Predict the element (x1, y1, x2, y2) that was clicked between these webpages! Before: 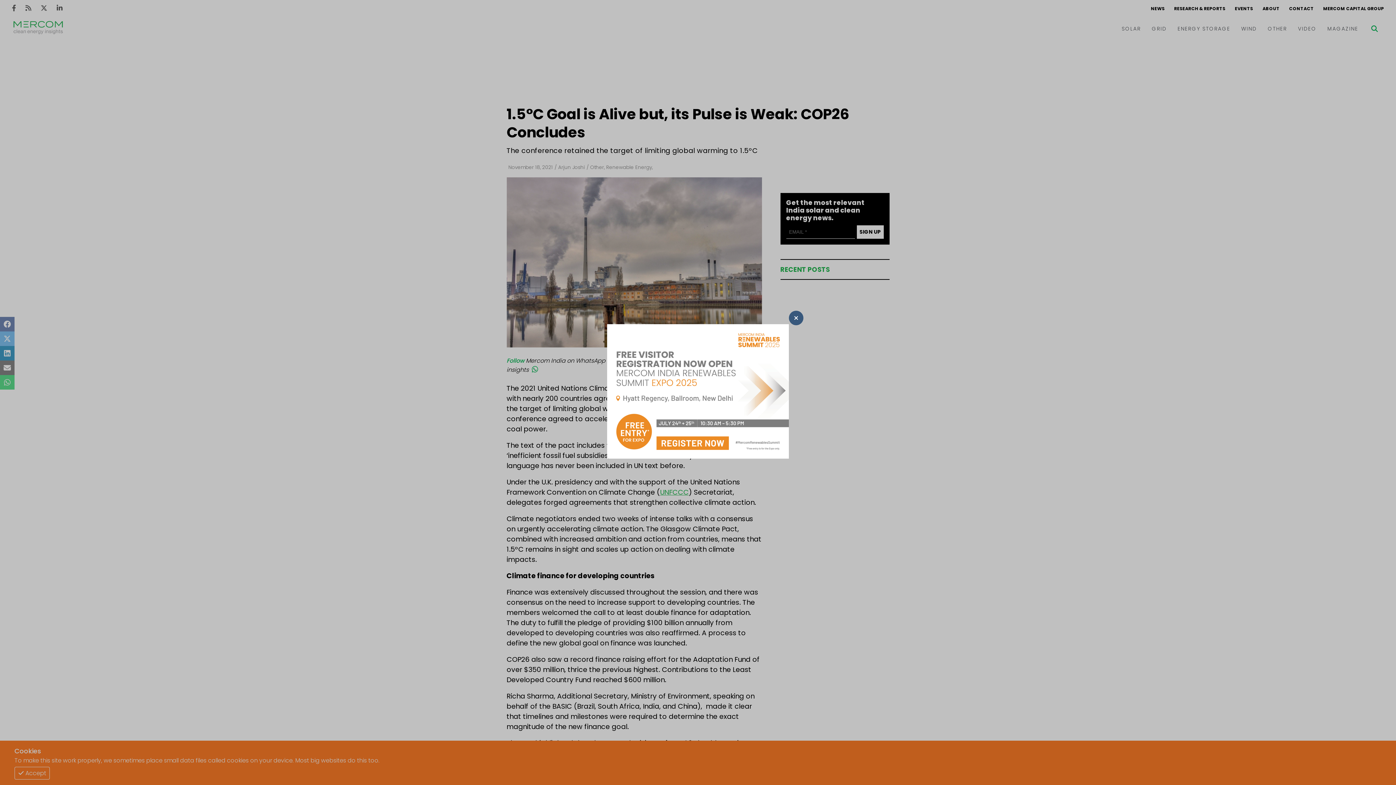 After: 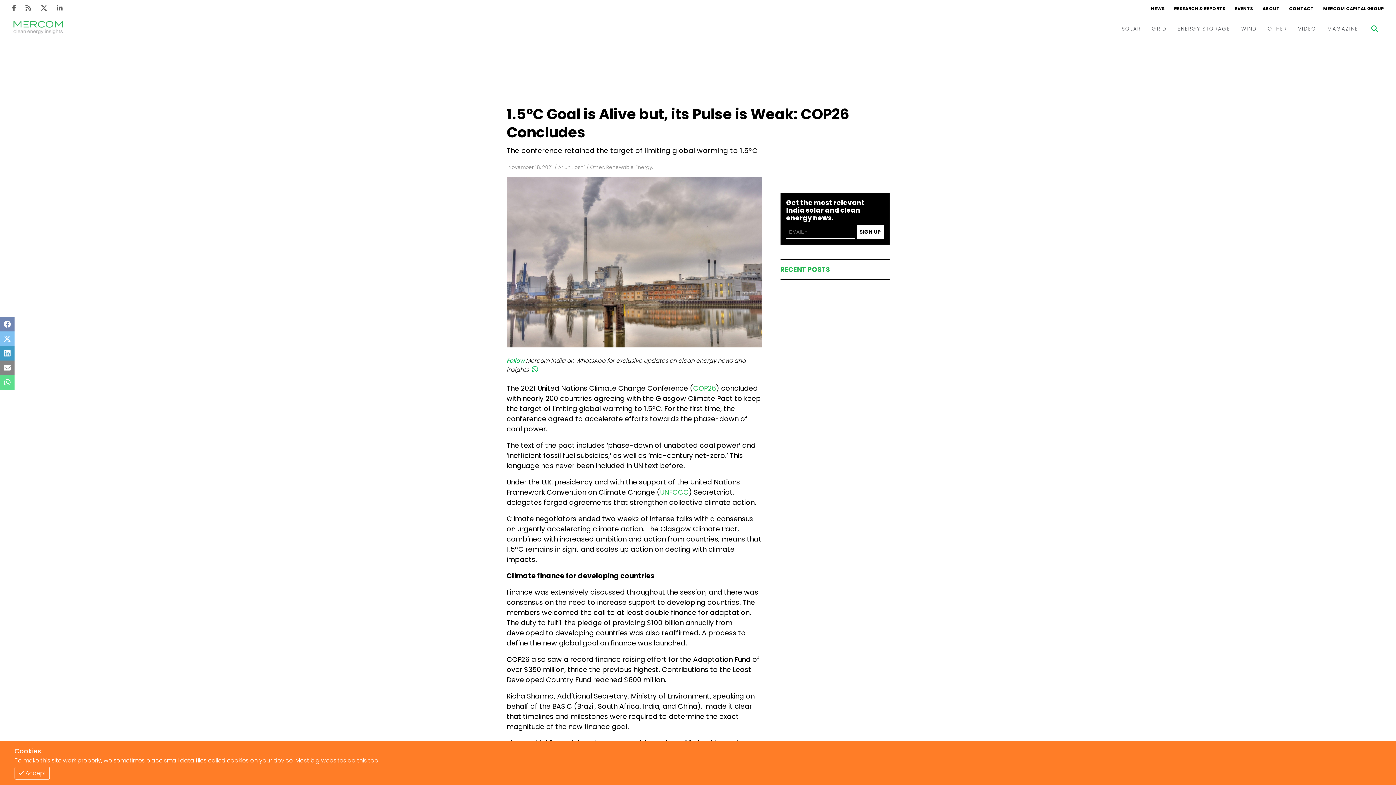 Action: bbox: (607, 324, 789, 461) label: Thumbnail